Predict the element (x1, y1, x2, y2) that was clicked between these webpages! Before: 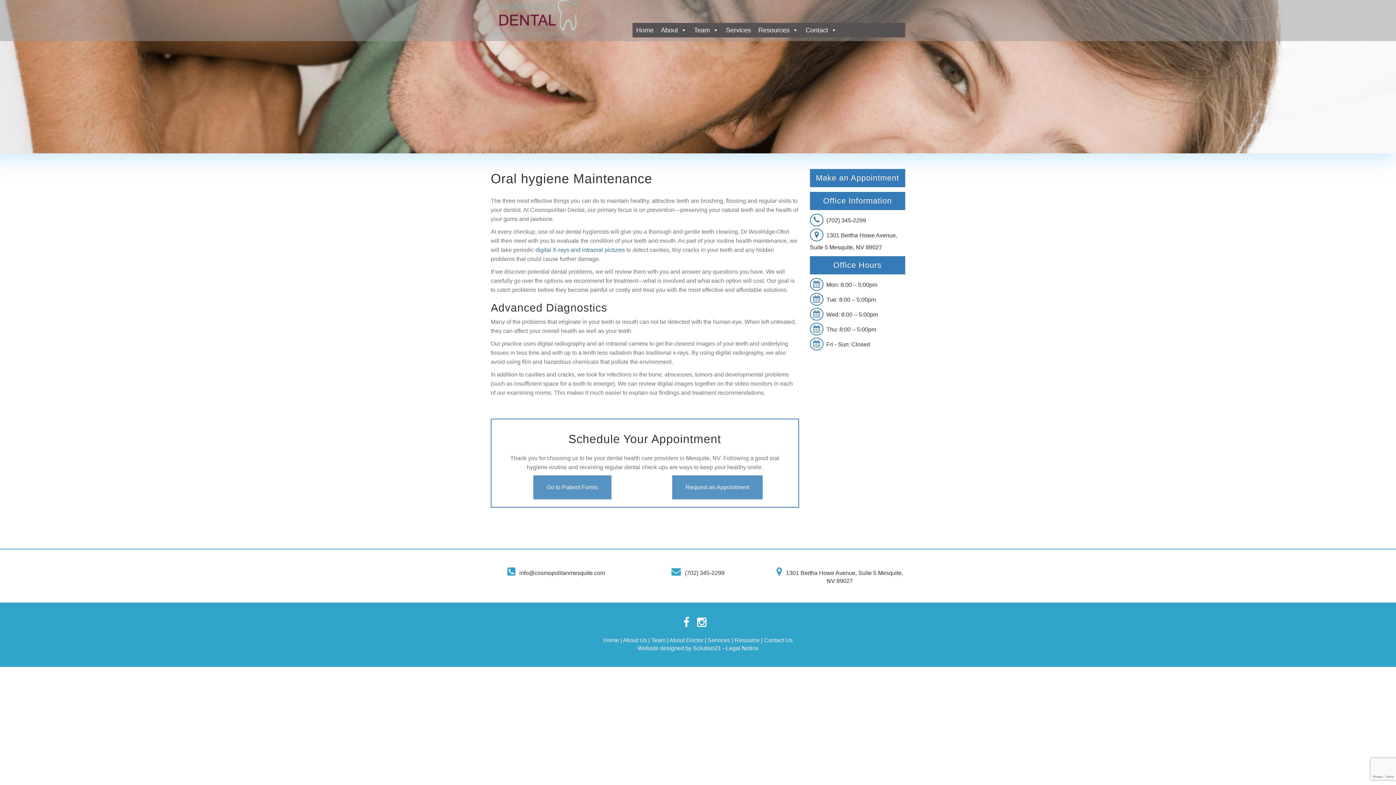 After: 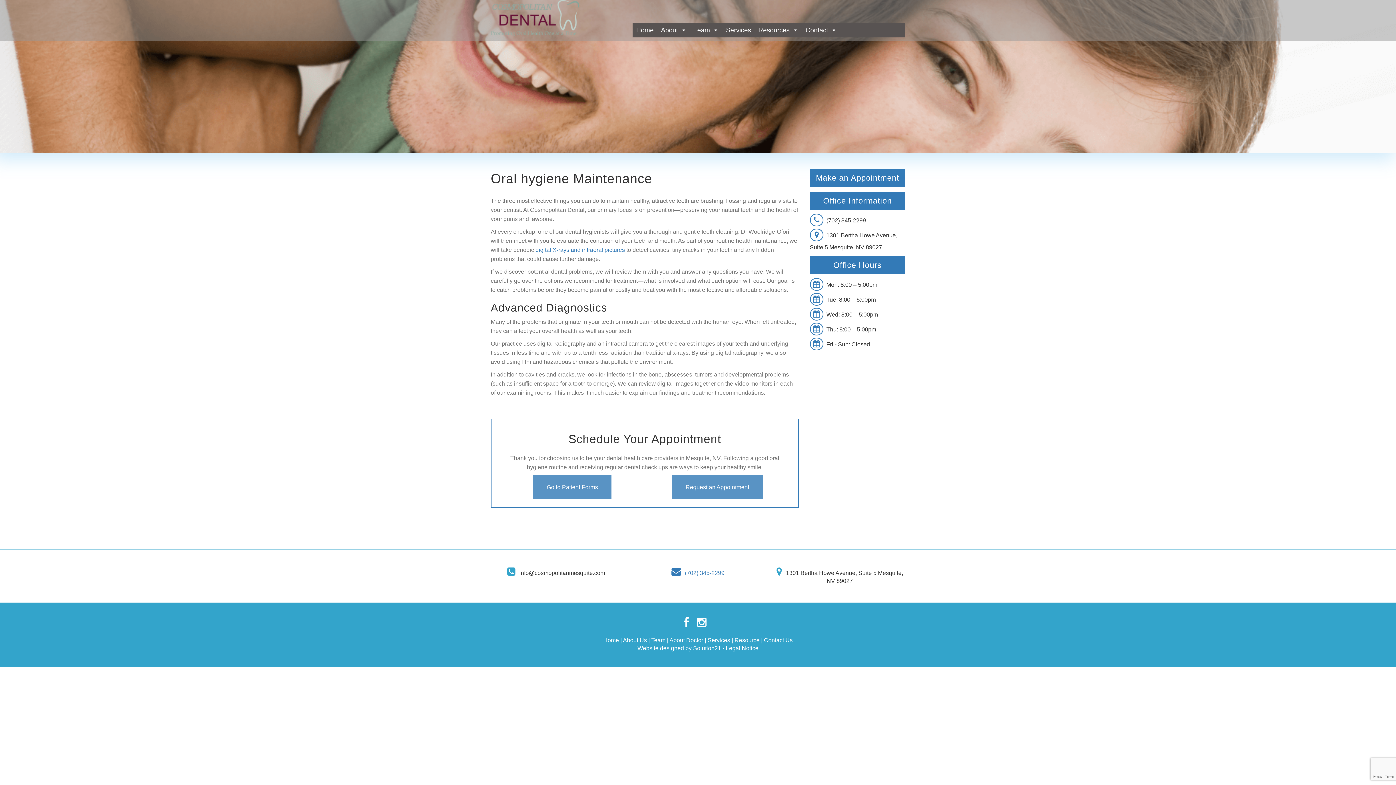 Action: label:  (702) 345-2299 bbox: (671, 570, 724, 576)